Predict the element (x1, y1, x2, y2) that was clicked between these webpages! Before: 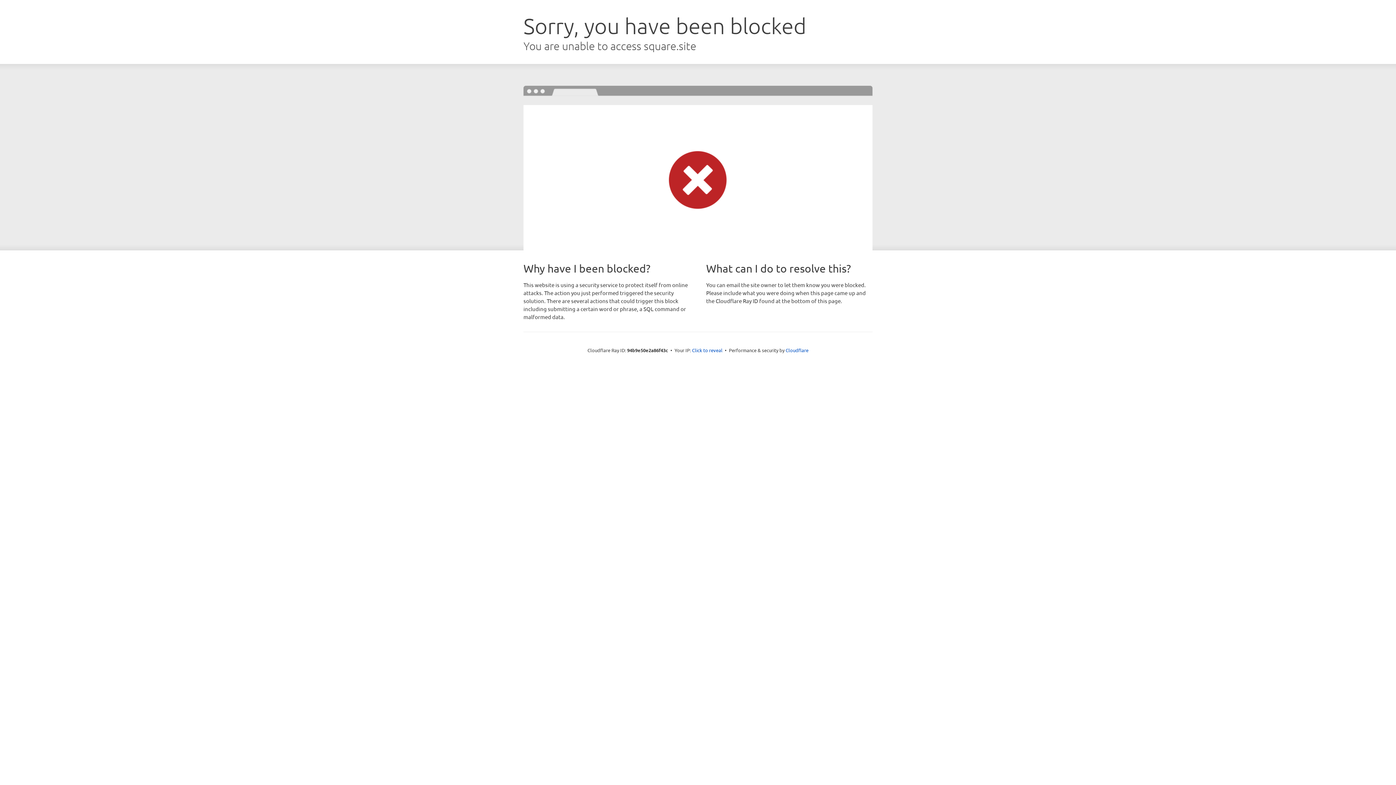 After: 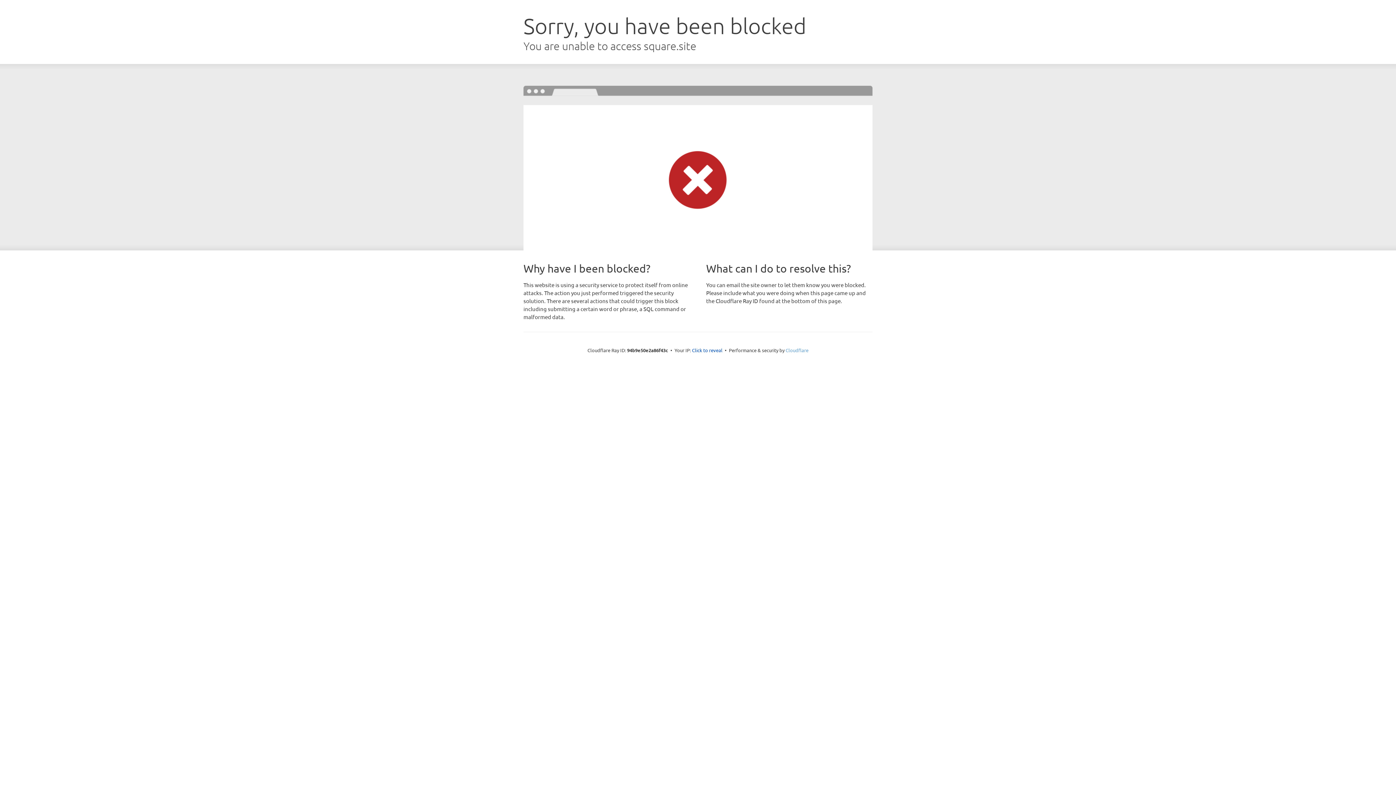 Action: label: Cloudflare bbox: (785, 347, 808, 353)